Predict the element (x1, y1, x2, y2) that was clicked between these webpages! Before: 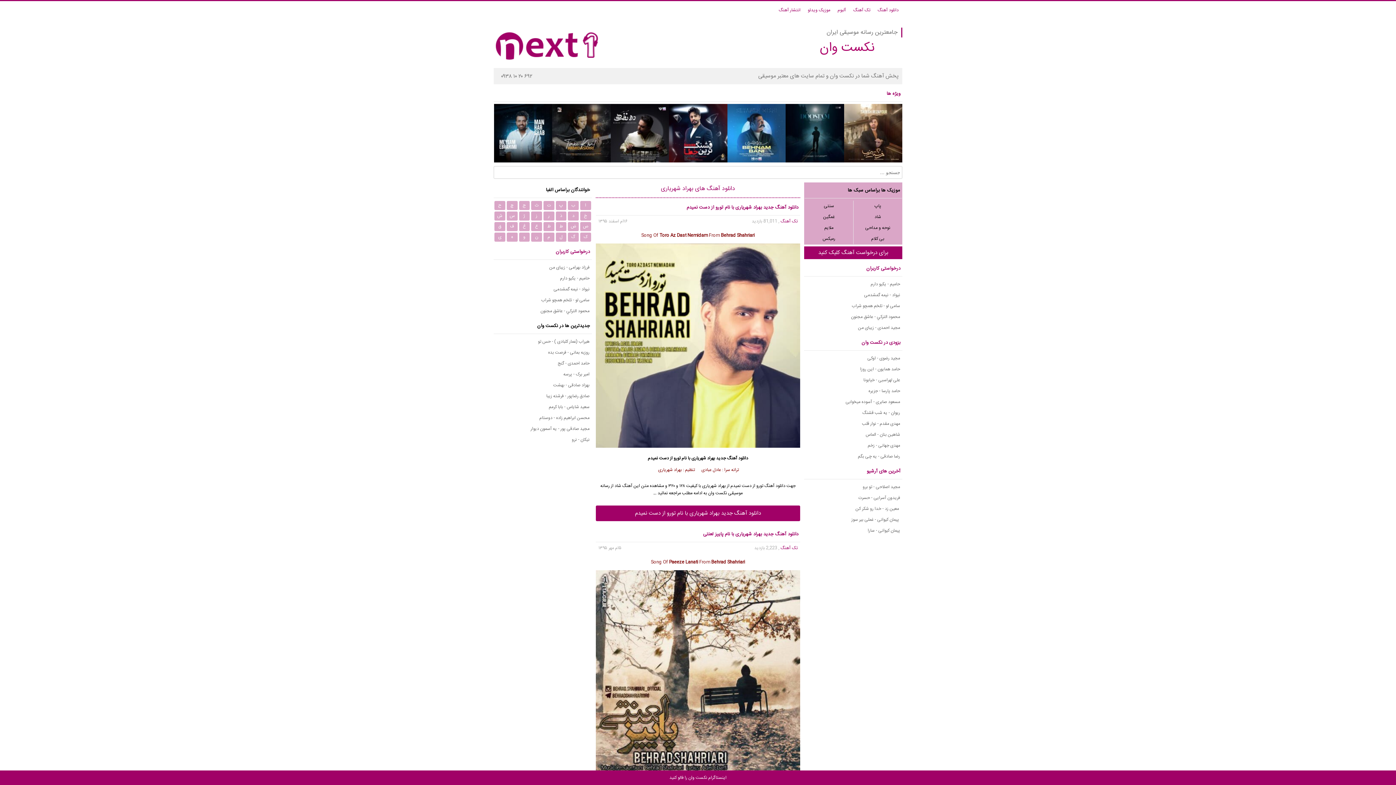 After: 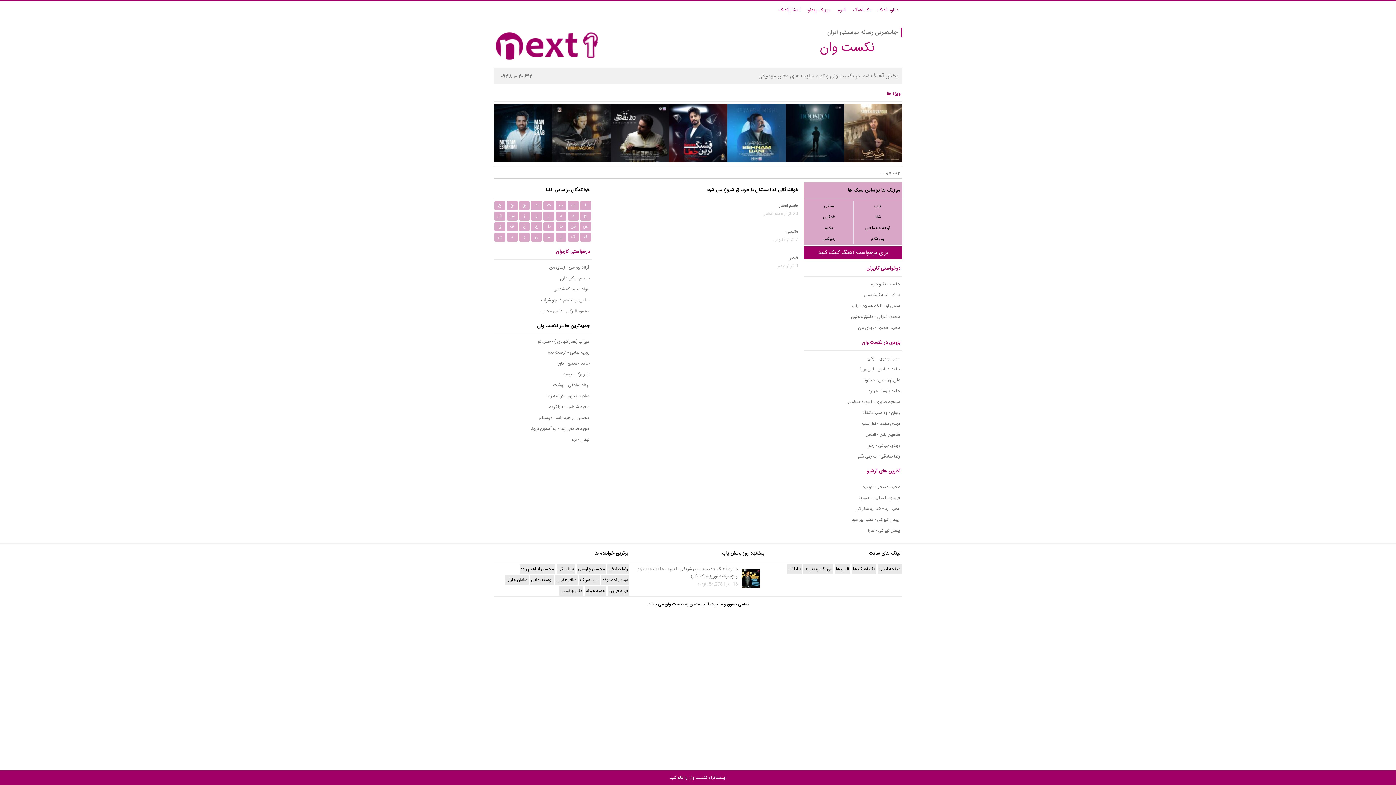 Action: label: ق bbox: (494, 222, 505, 231)